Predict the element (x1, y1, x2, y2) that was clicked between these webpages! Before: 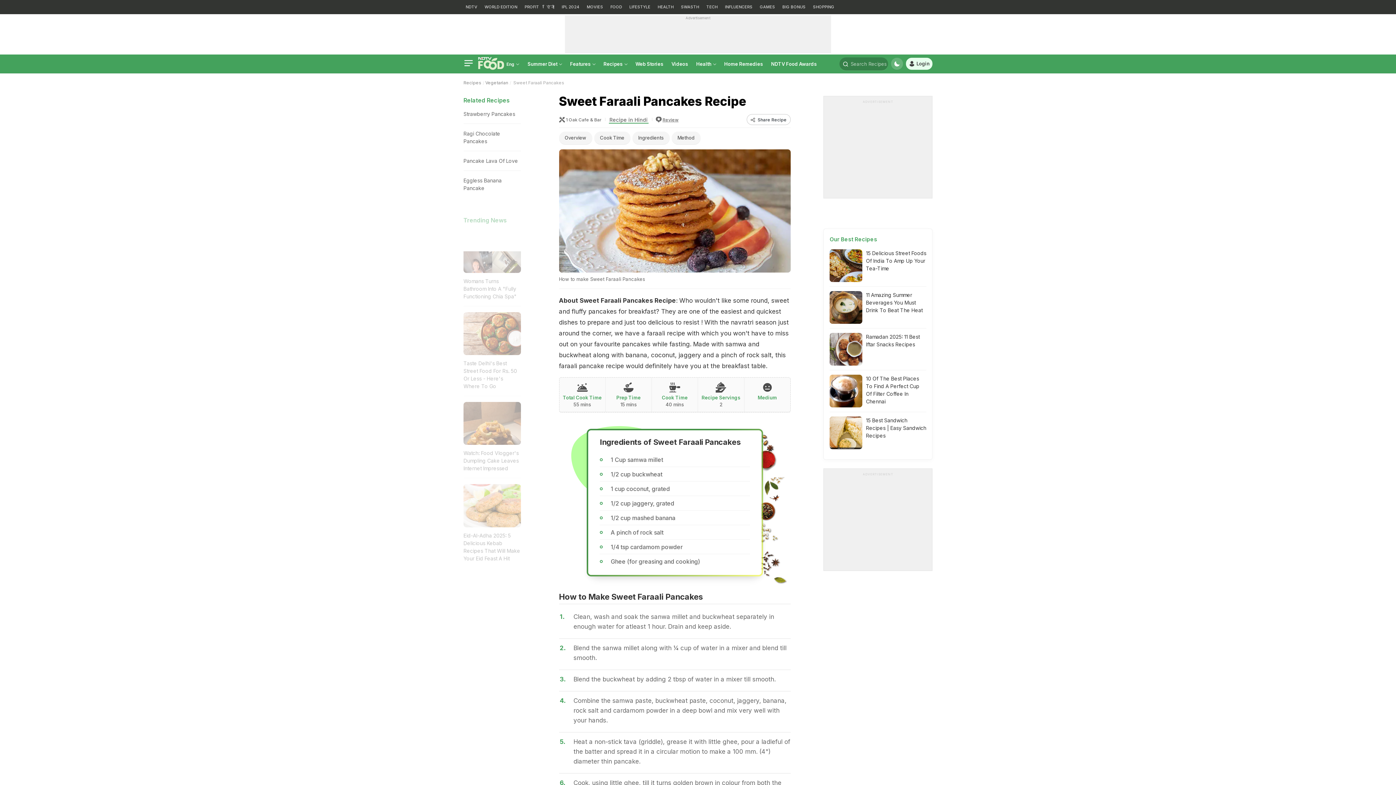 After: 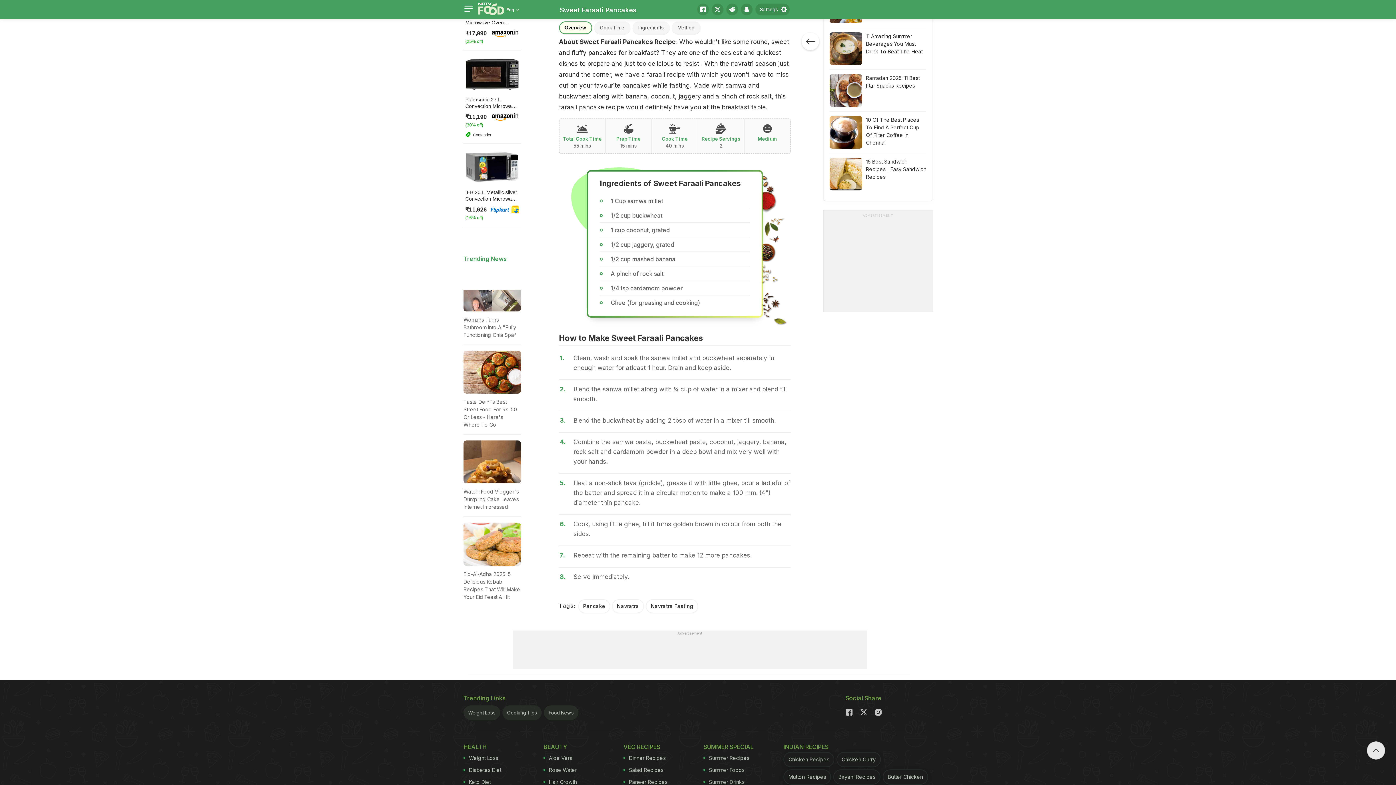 Action: bbox: (559, 131, 592, 144) label: Overview